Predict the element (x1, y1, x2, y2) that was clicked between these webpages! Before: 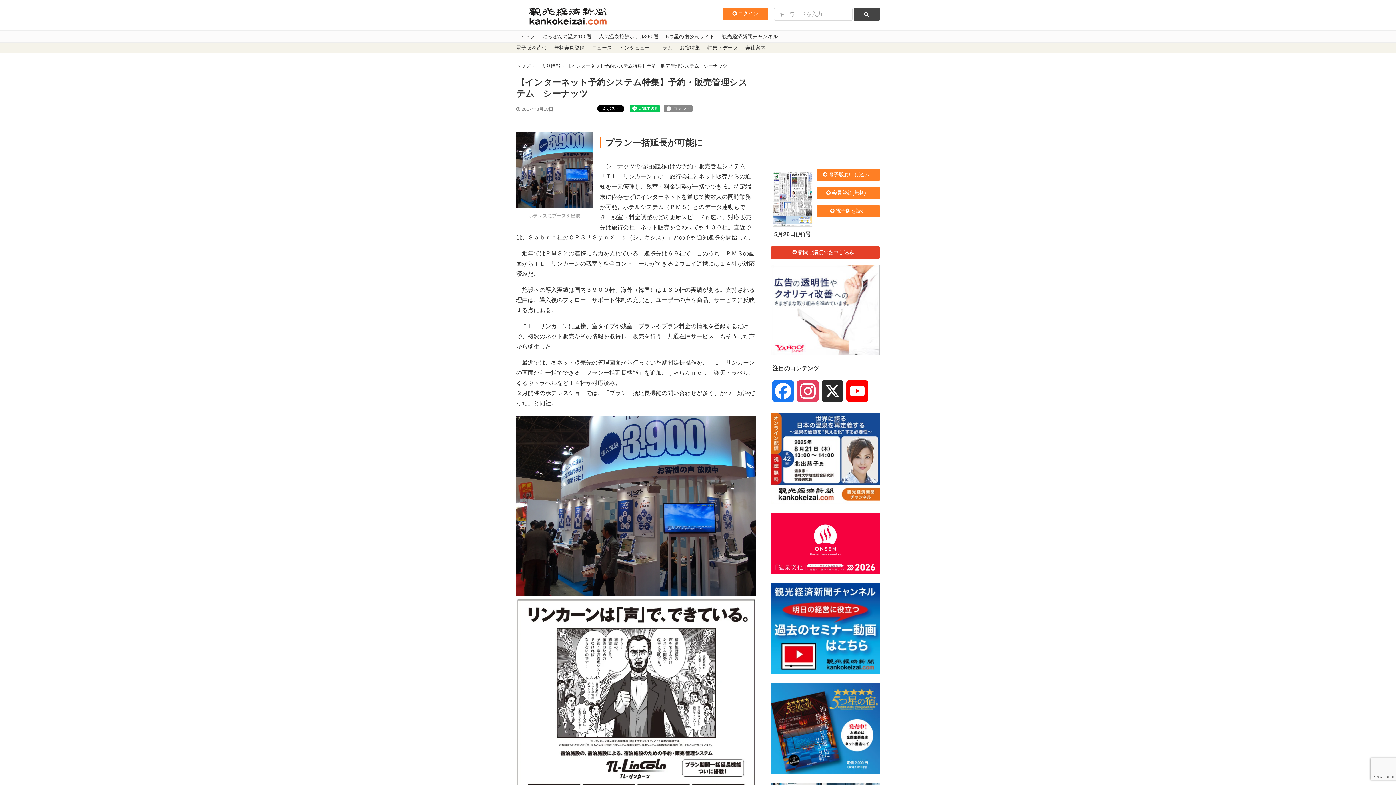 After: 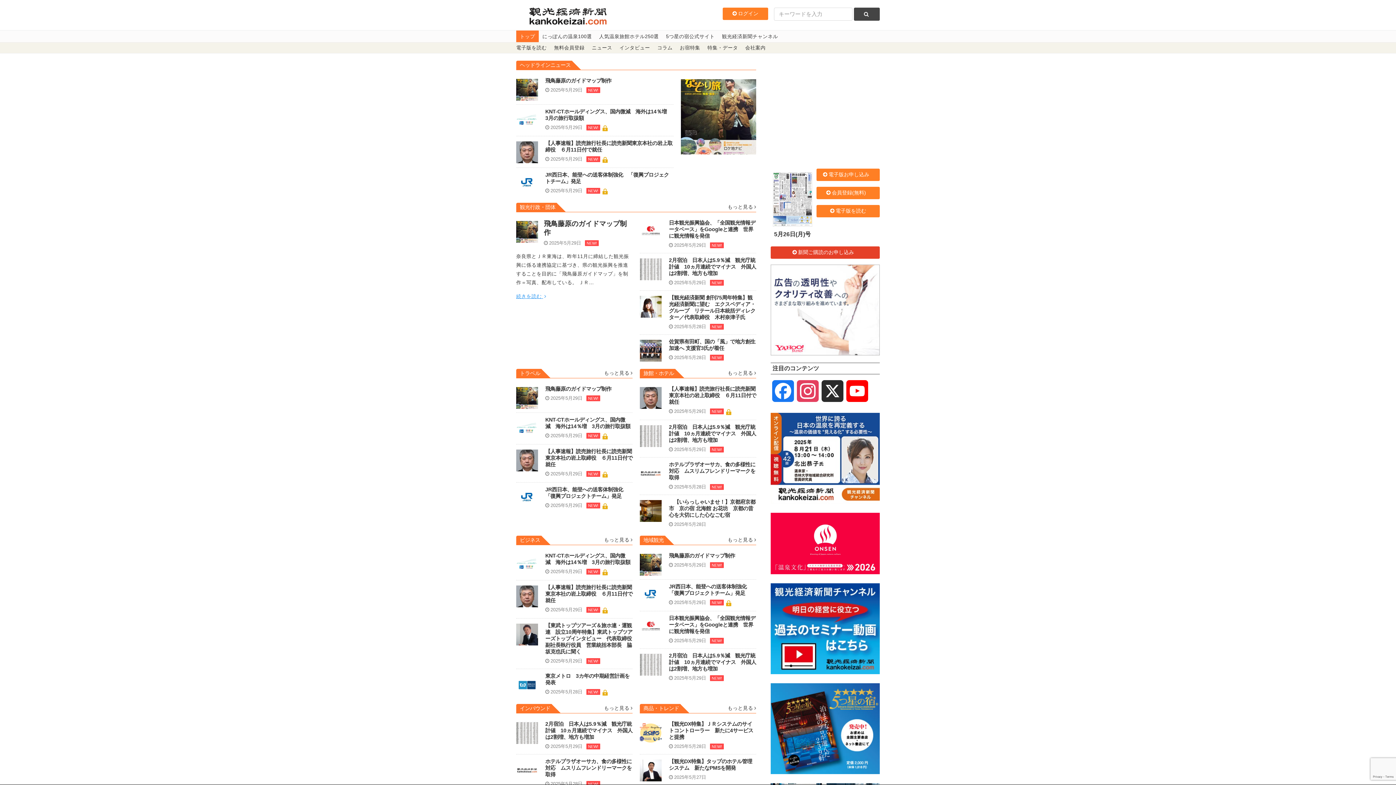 Action: bbox: (529, 7, 606, 13)